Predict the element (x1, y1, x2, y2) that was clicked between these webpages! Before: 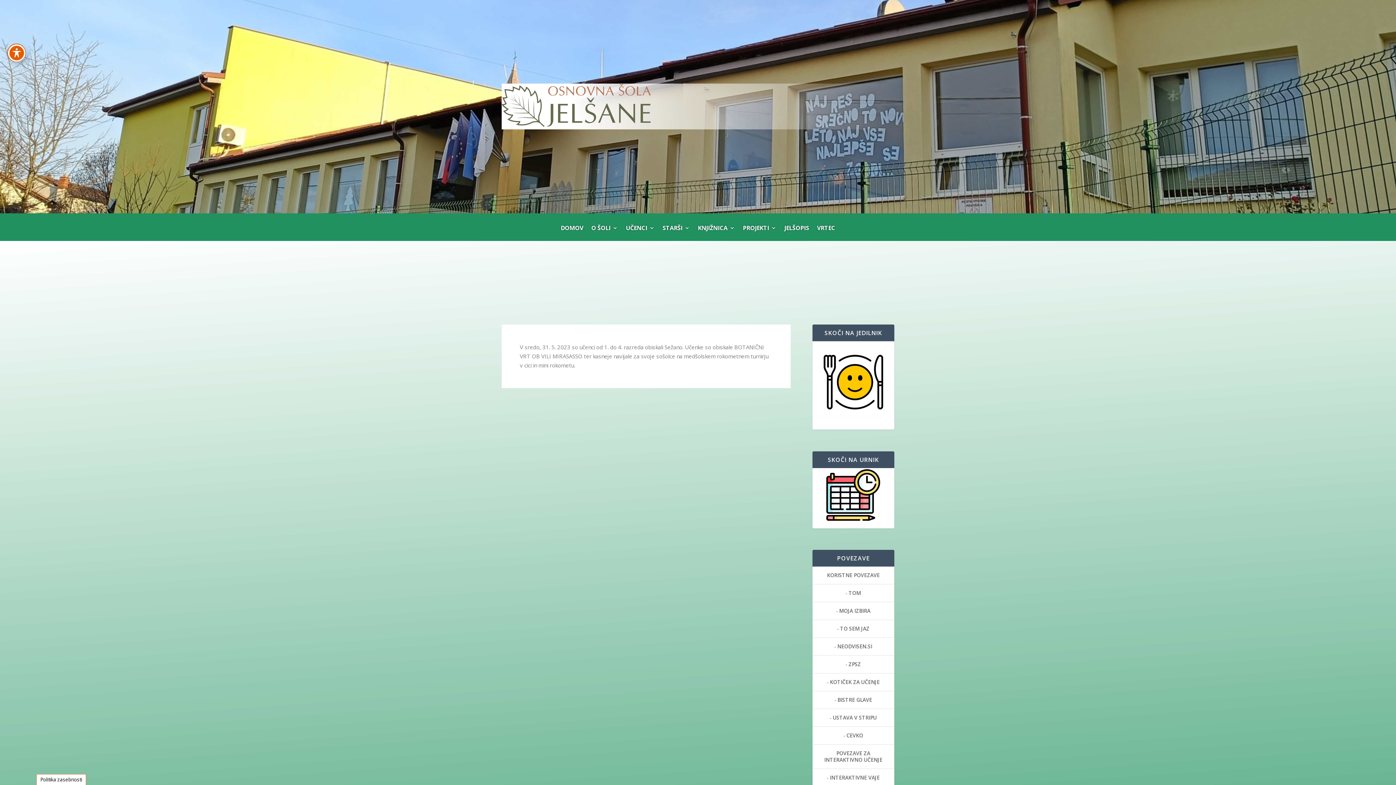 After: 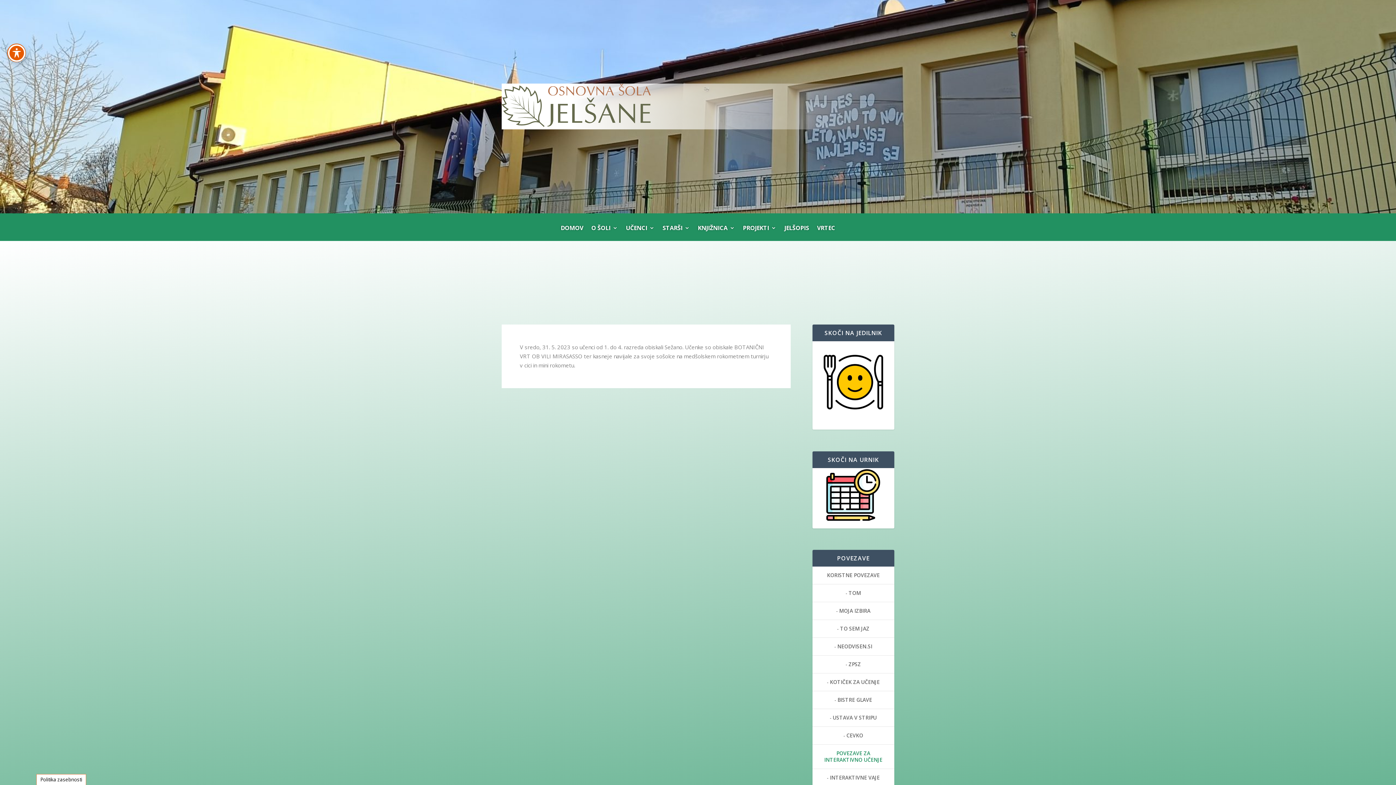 Action: label: POVEZAVE ZA INTERAKTIVNO UČENJE bbox: (824, 750, 882, 763)